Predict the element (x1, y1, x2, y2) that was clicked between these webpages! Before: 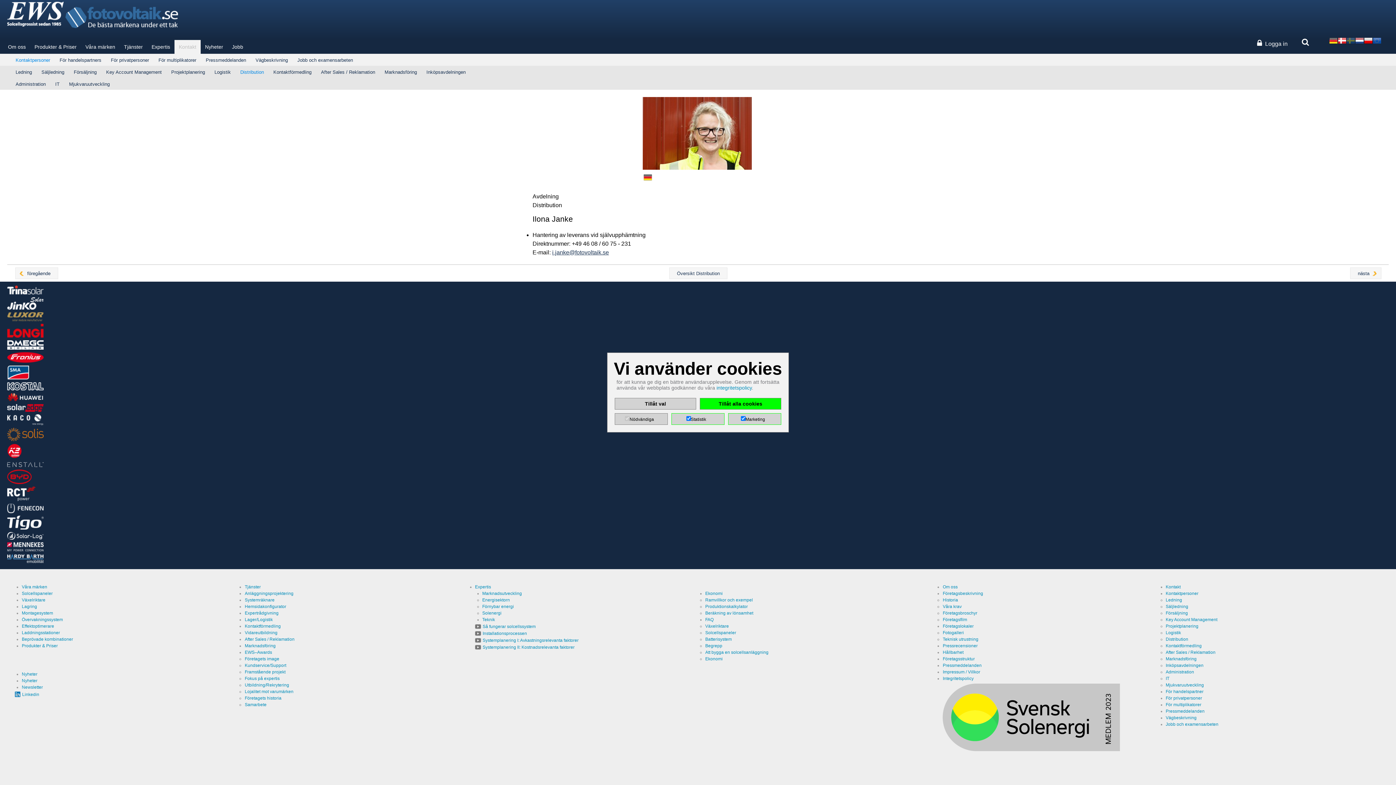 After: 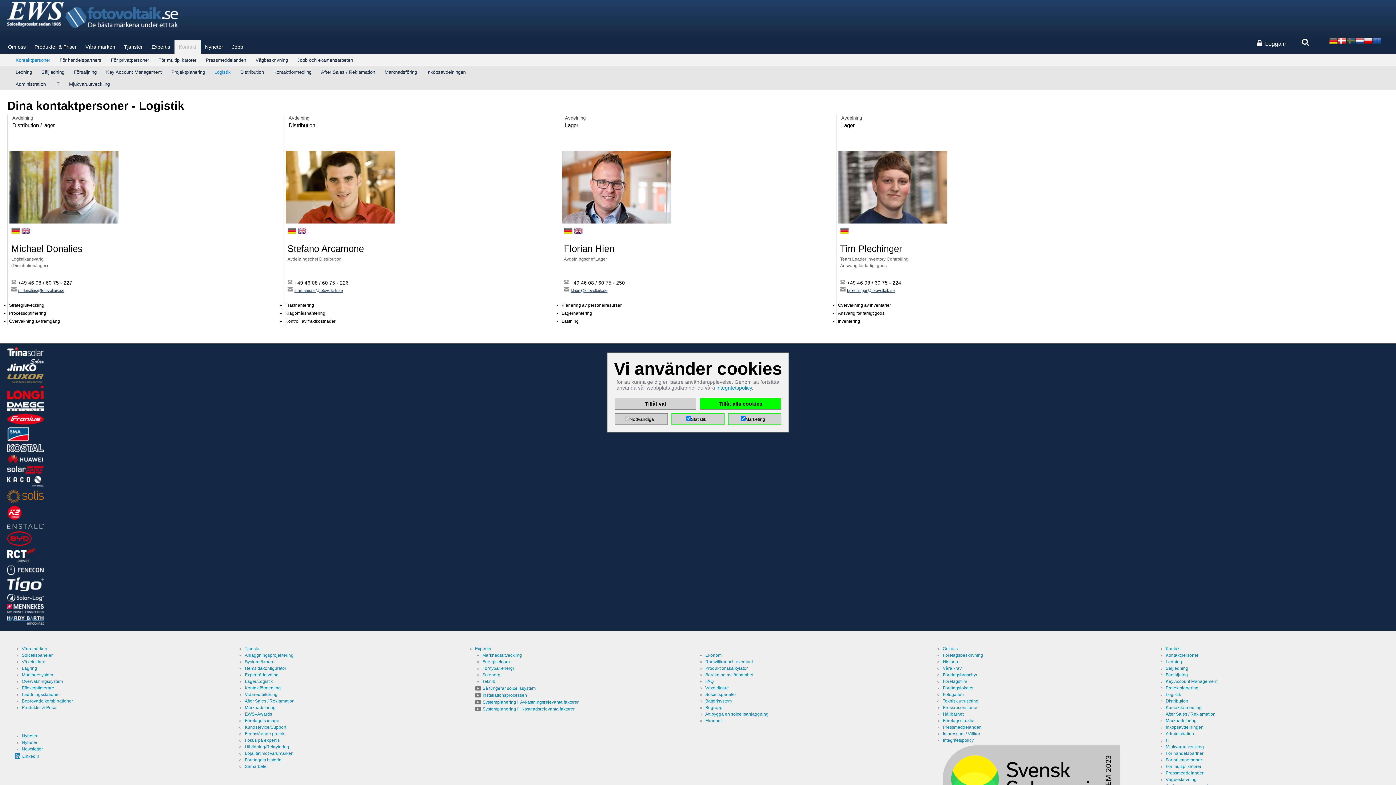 Action: label: Logistik bbox: (1166, 630, 1181, 635)